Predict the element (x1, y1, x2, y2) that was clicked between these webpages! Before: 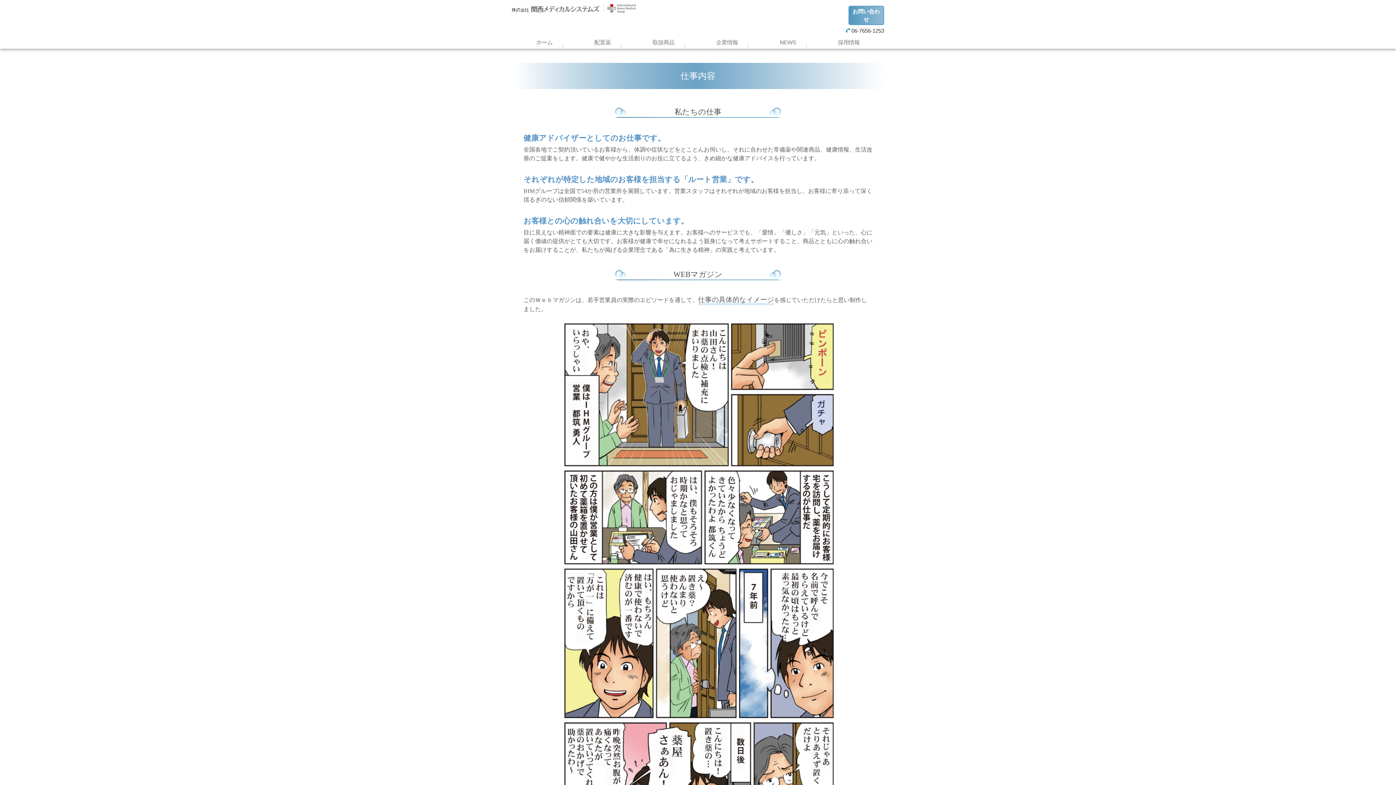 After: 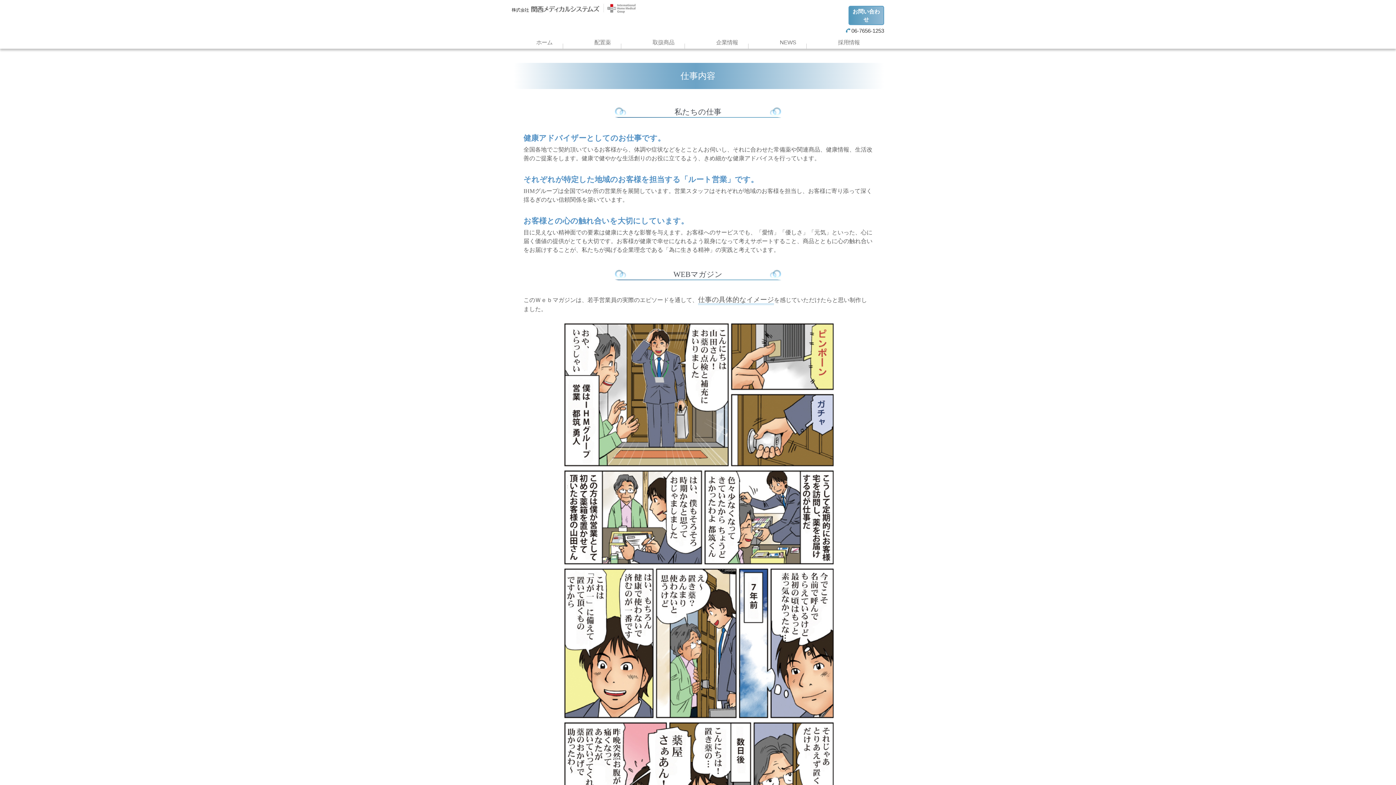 Action: bbox: (846, 27, 884, 33) label: 06-7656-1253